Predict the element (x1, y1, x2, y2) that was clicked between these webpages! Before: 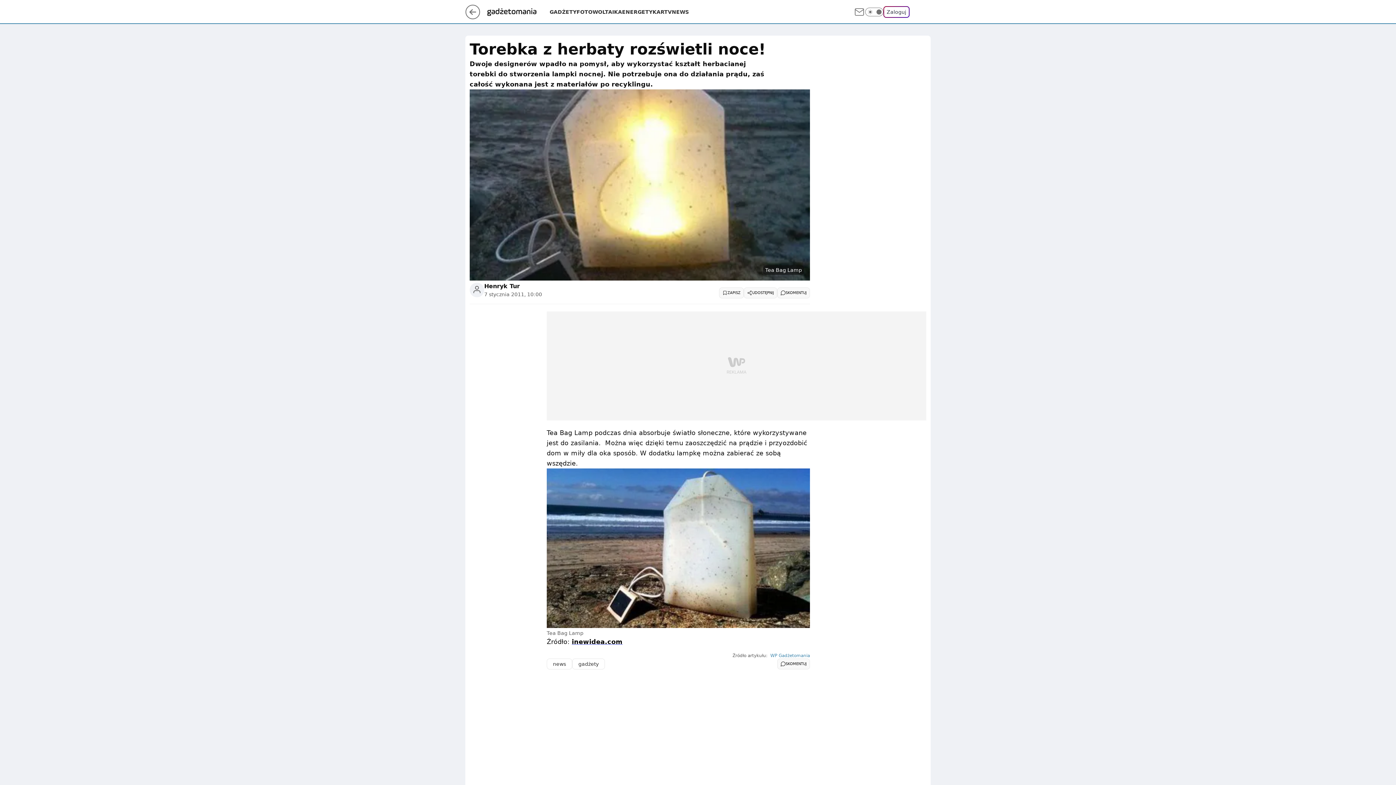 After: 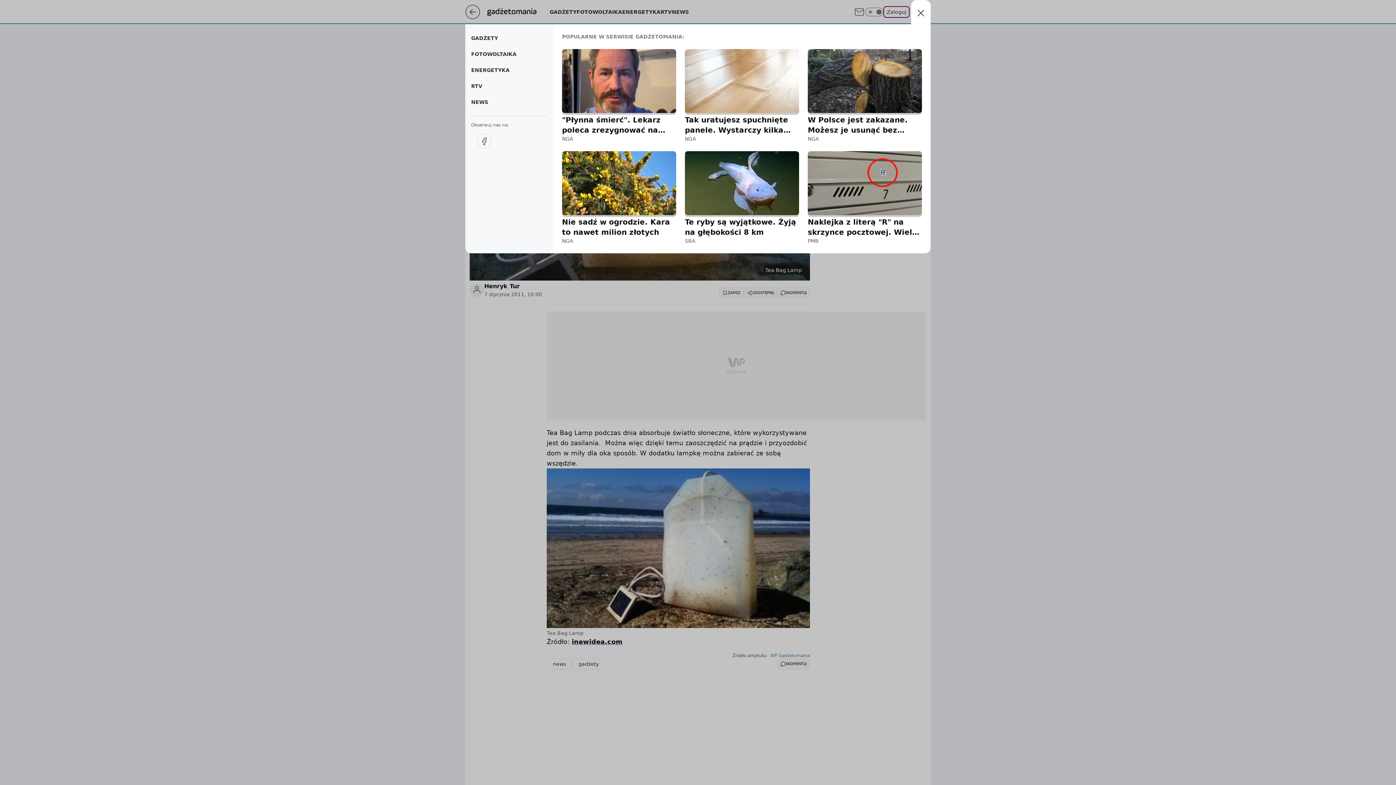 Action: label: Menu bbox: (915, 6, 926, 17)